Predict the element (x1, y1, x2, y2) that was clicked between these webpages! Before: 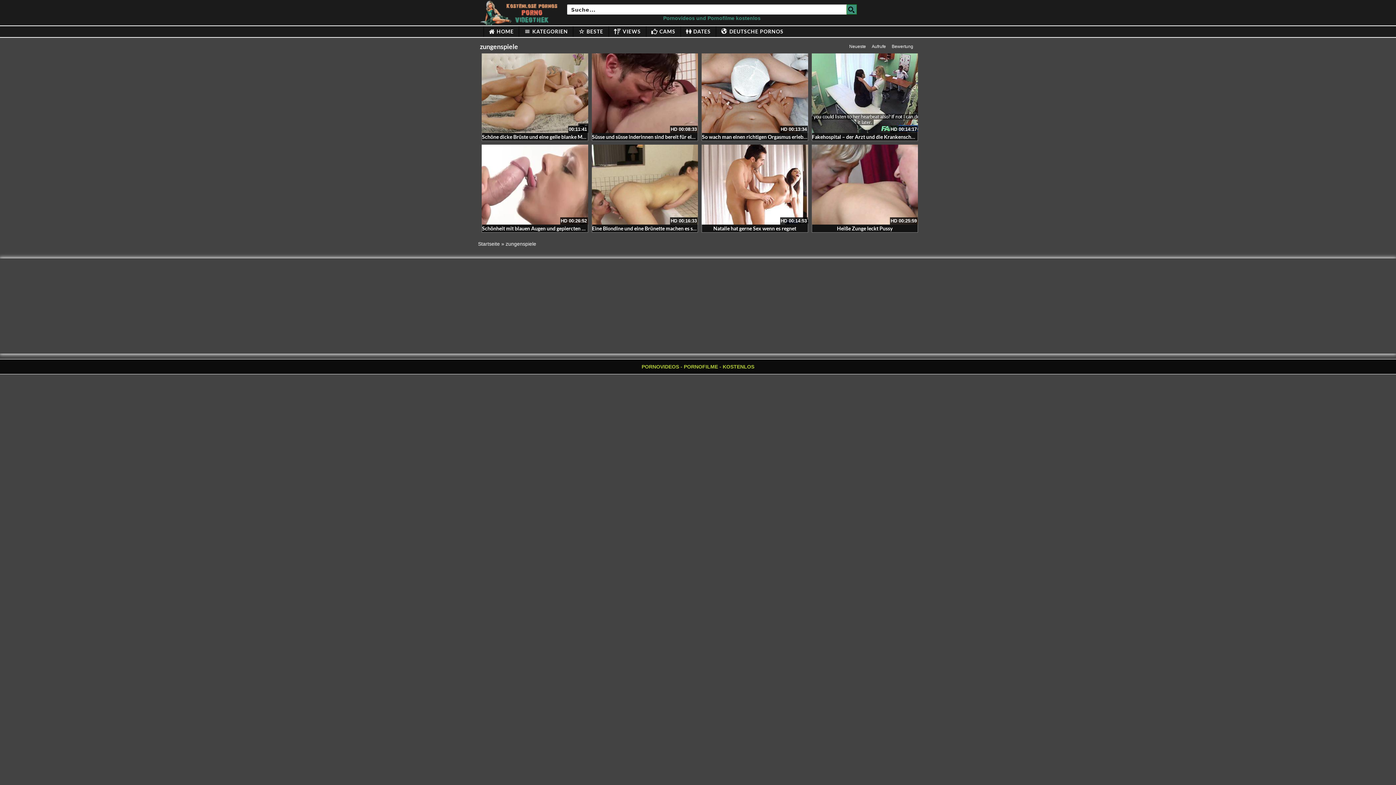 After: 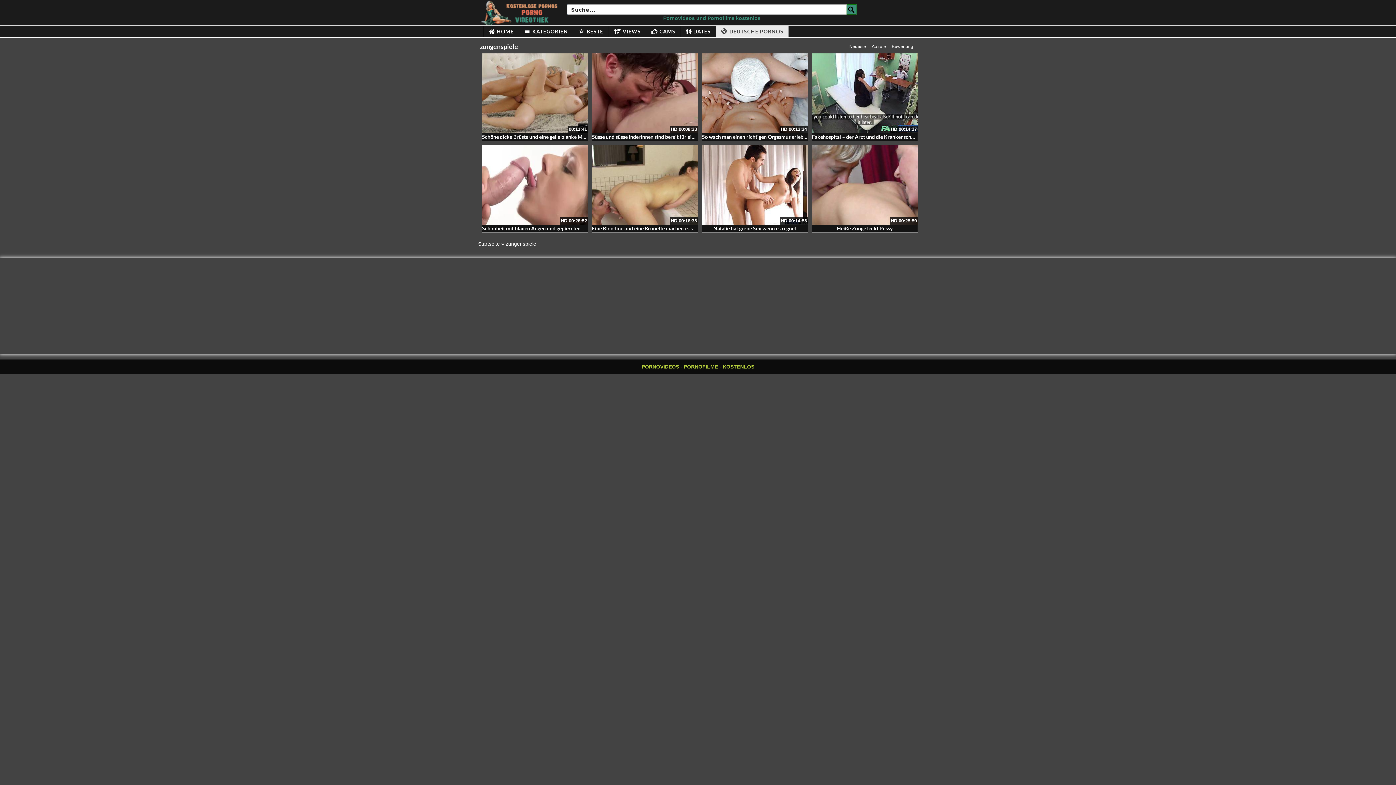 Action: bbox: (716, 26, 788, 37) label: DEUTSCHE PORNOS